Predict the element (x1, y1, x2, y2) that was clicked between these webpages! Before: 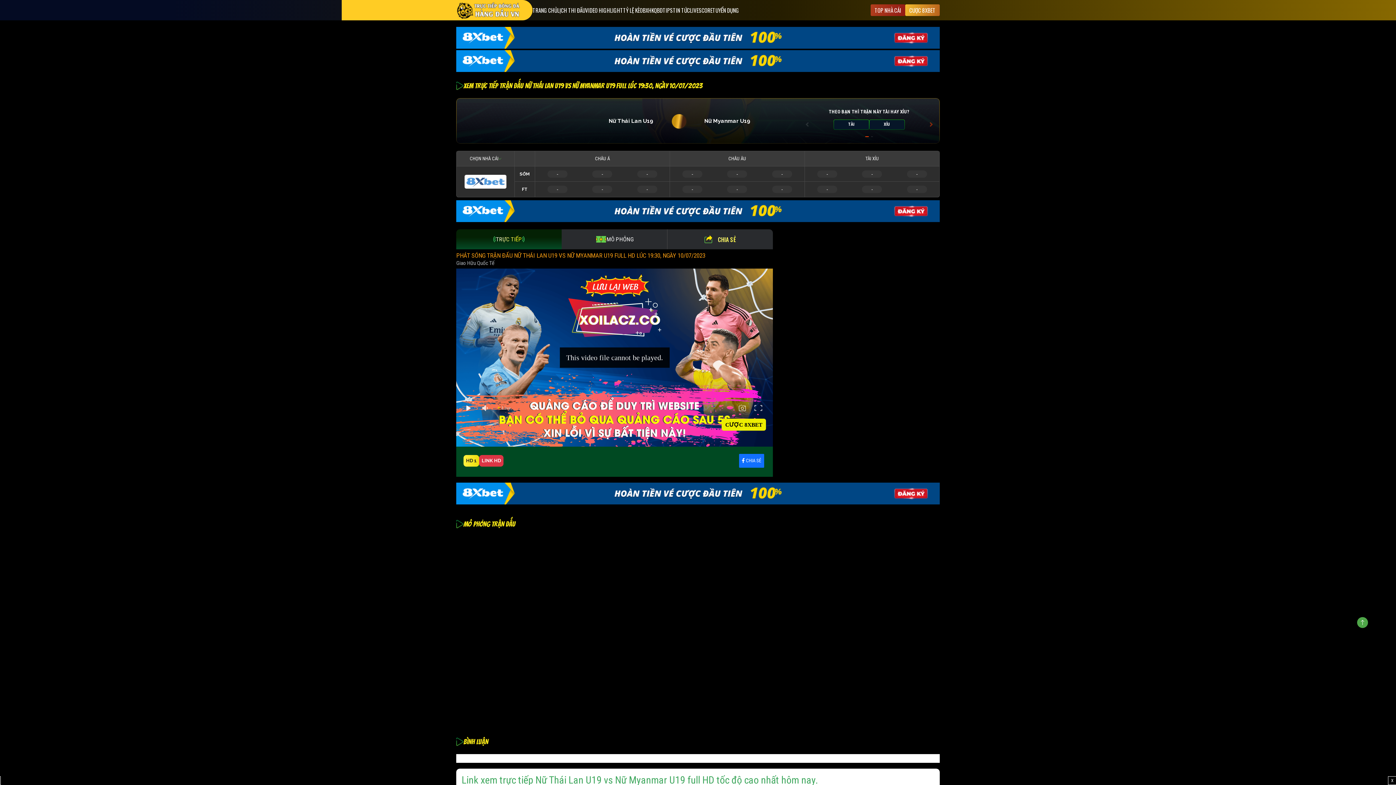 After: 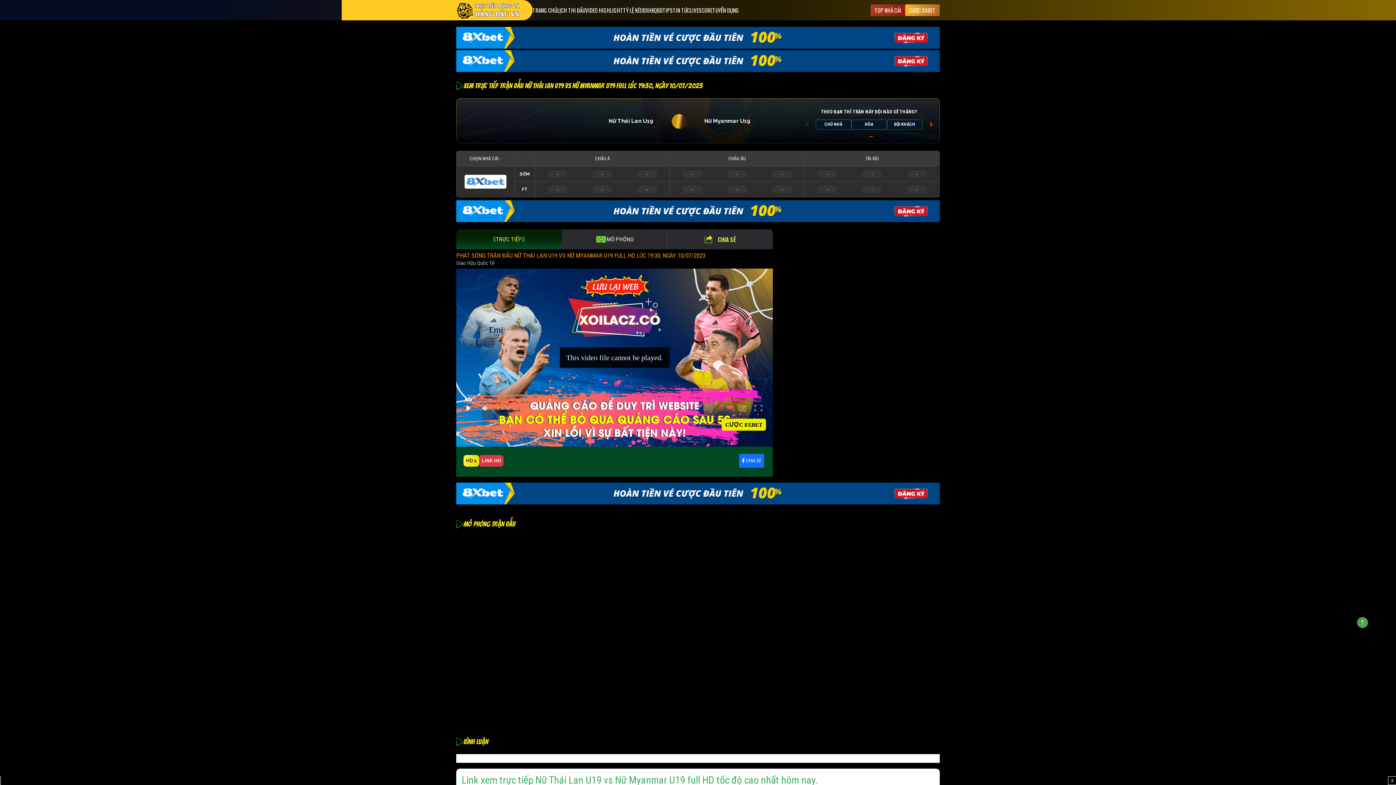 Action: bbox: (925, 119, 935, 129) label: View the next slide